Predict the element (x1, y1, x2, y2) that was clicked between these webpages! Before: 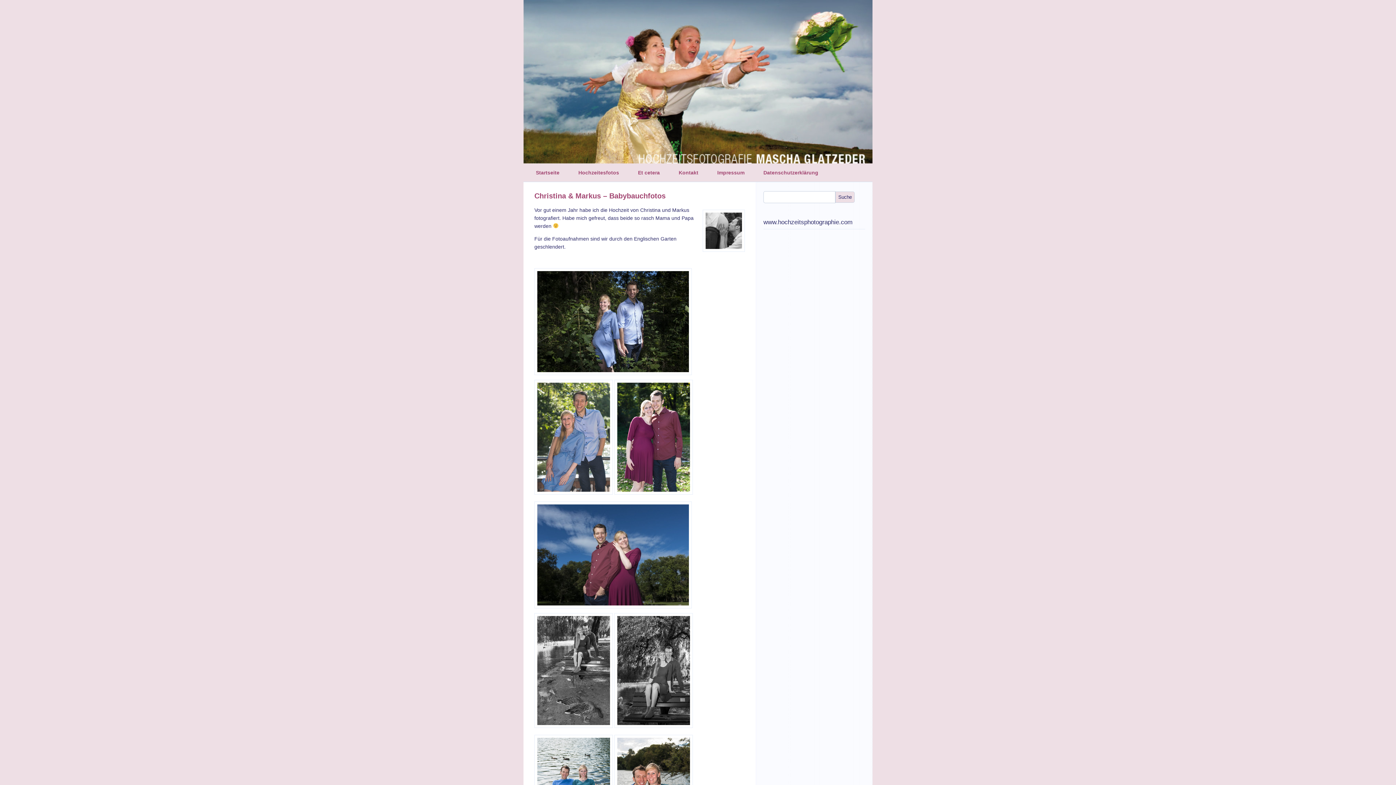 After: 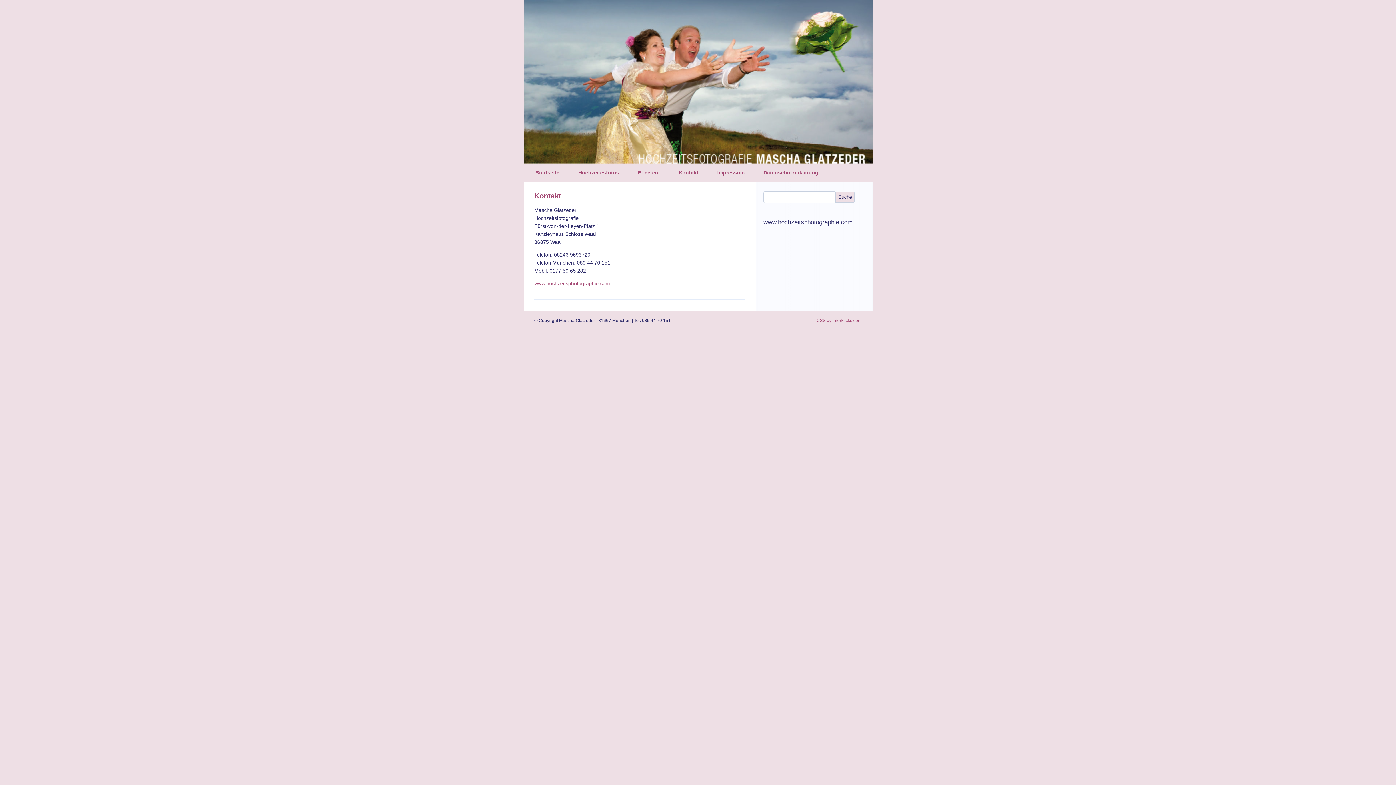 Action: label: Kontakt bbox: (669, 164, 708, 181)